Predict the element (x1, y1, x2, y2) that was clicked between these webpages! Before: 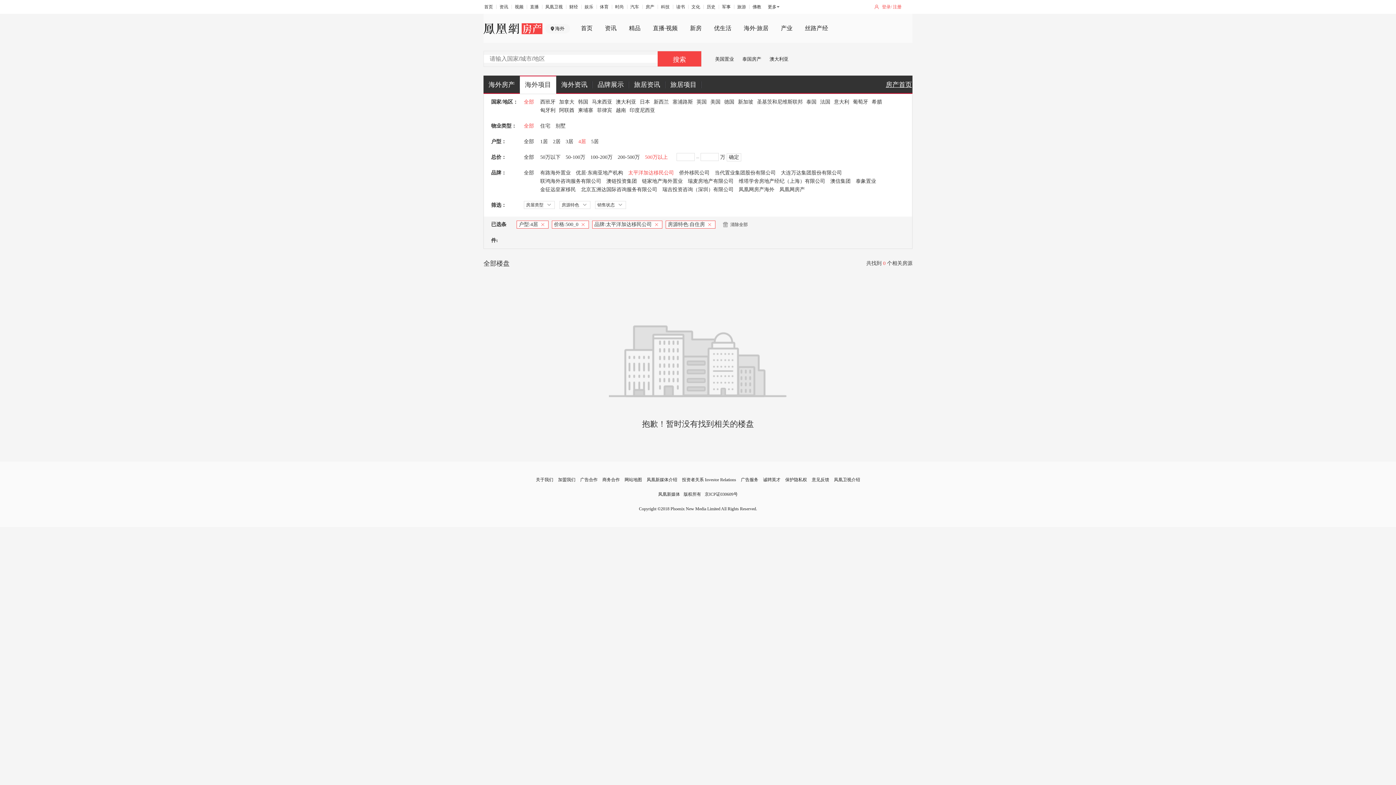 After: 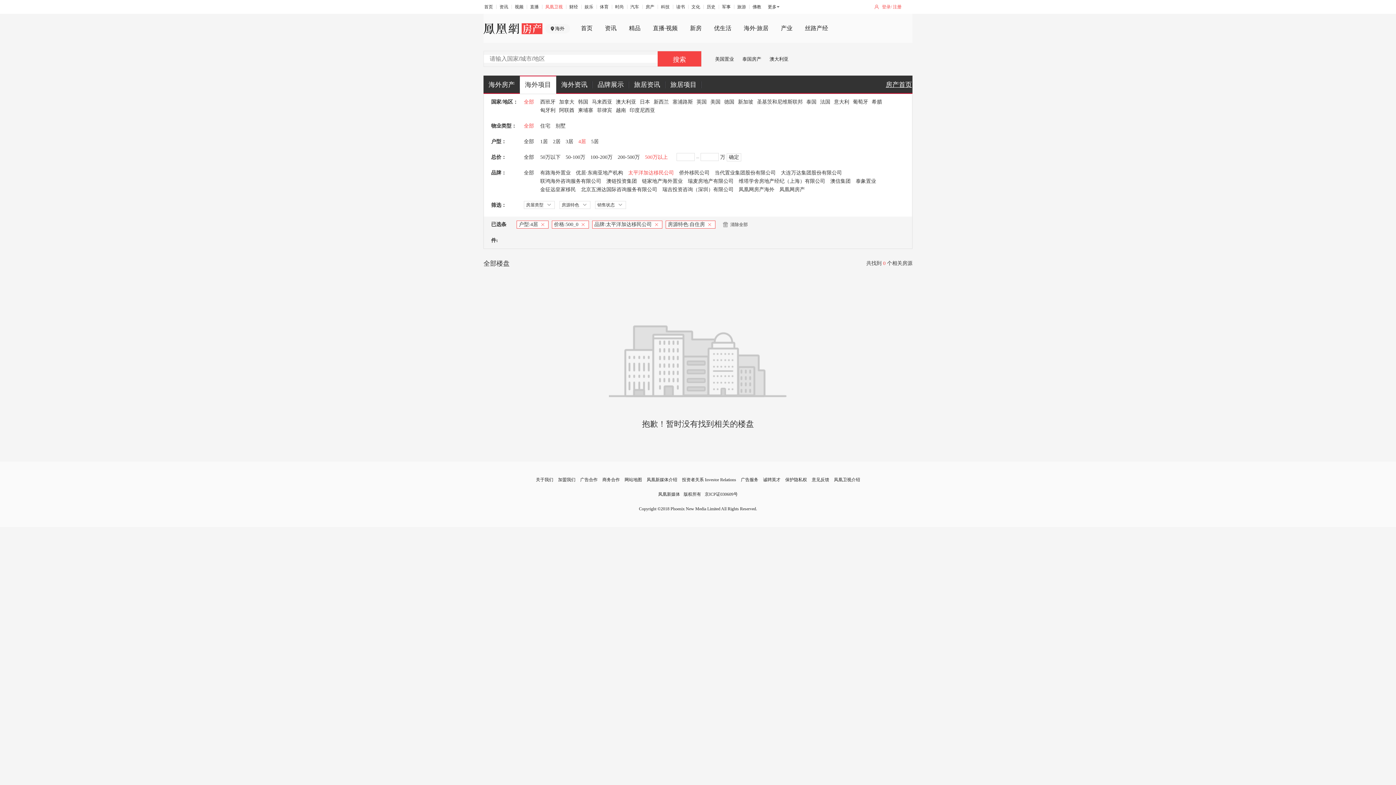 Action: bbox: (545, 4, 562, 9) label: 凤凰卫视